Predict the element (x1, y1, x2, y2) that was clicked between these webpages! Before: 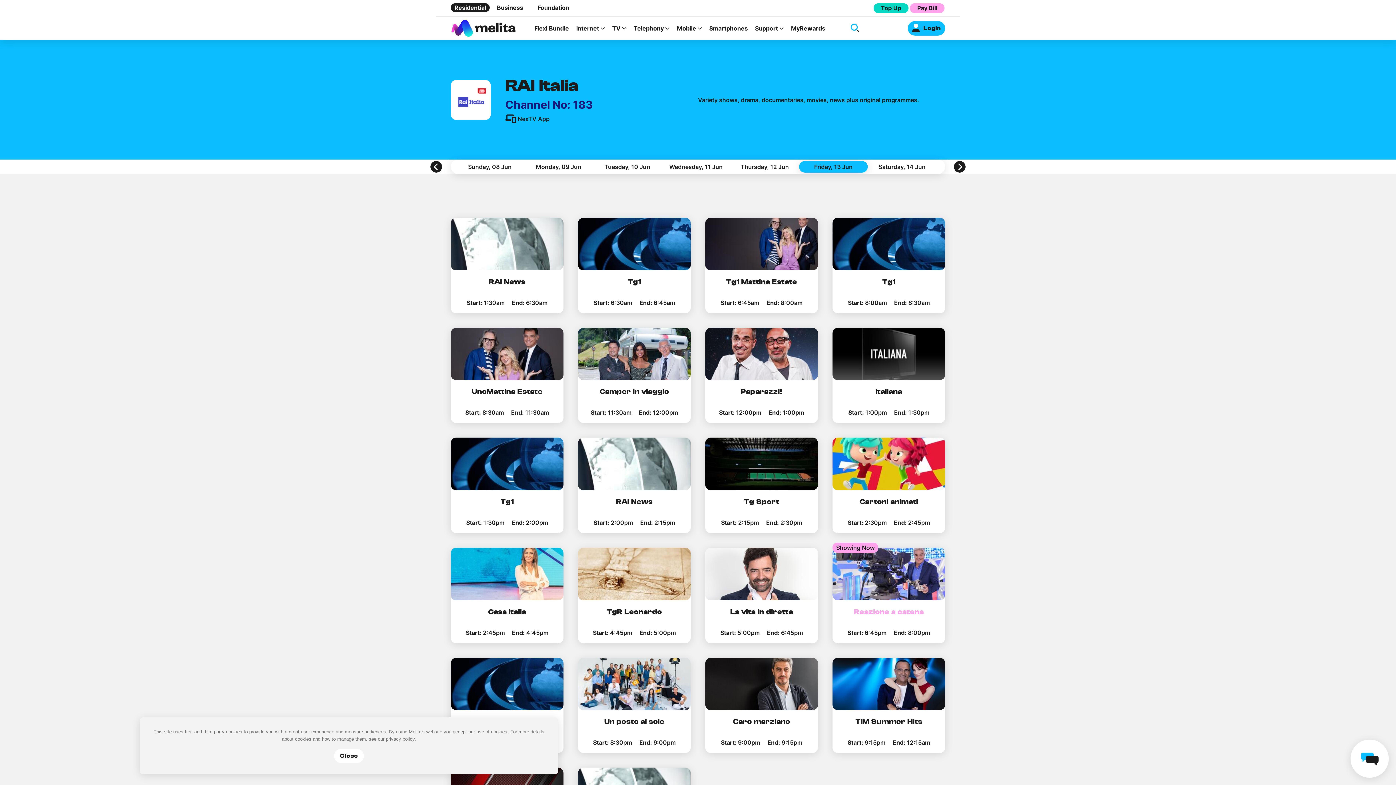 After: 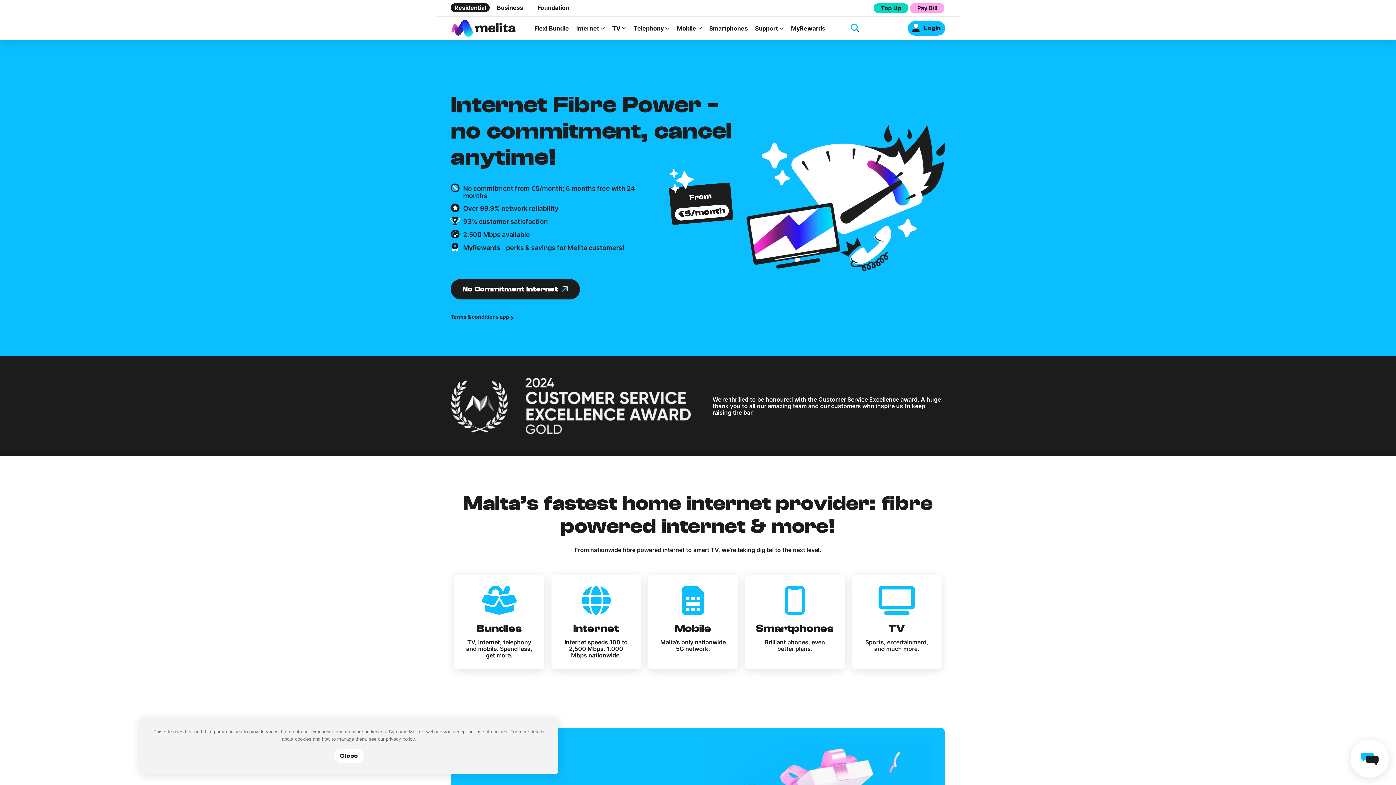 Action: bbox: (450, 20, 516, 36)